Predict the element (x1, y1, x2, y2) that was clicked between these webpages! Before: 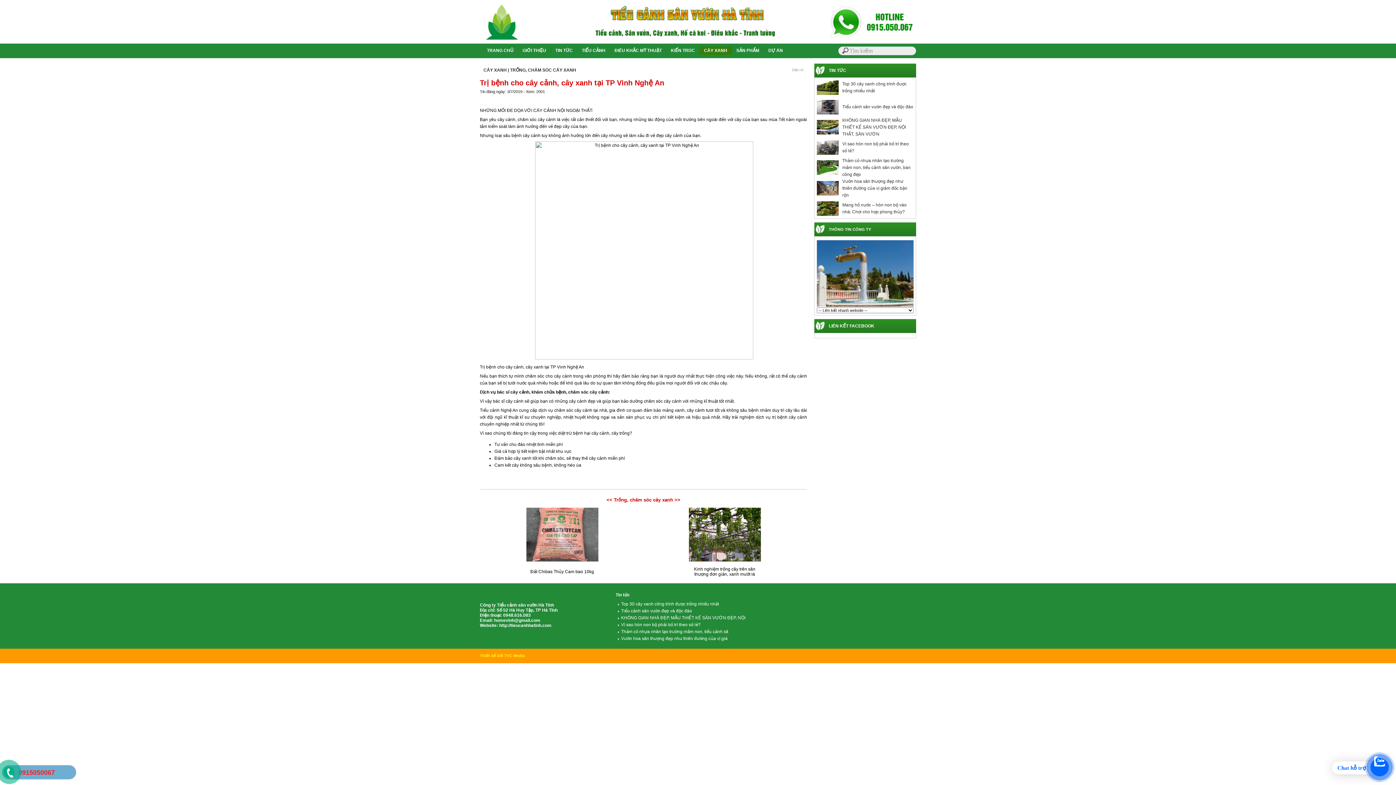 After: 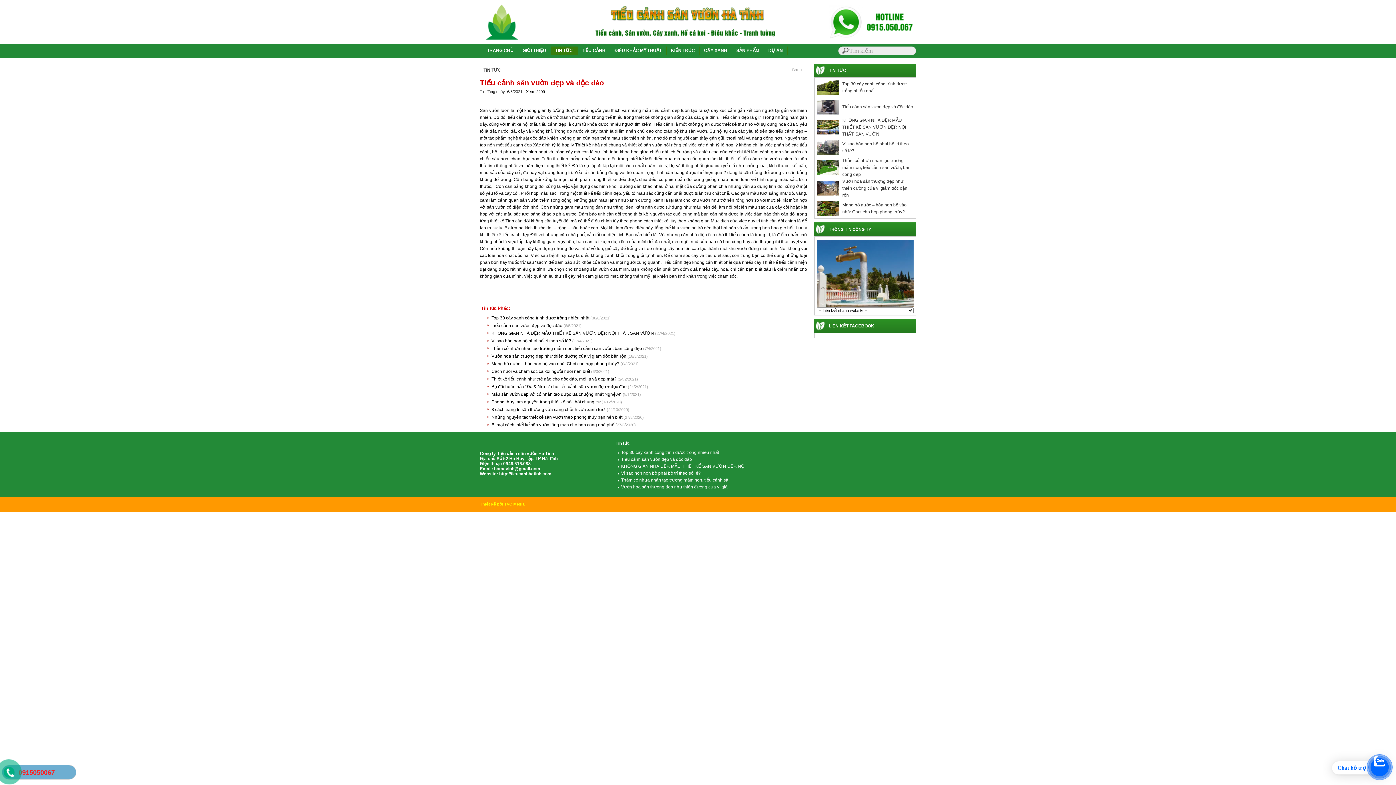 Action: label: Tiểu cảnh sân vườn đẹp và độc đáo bbox: (615, 608, 692, 613)